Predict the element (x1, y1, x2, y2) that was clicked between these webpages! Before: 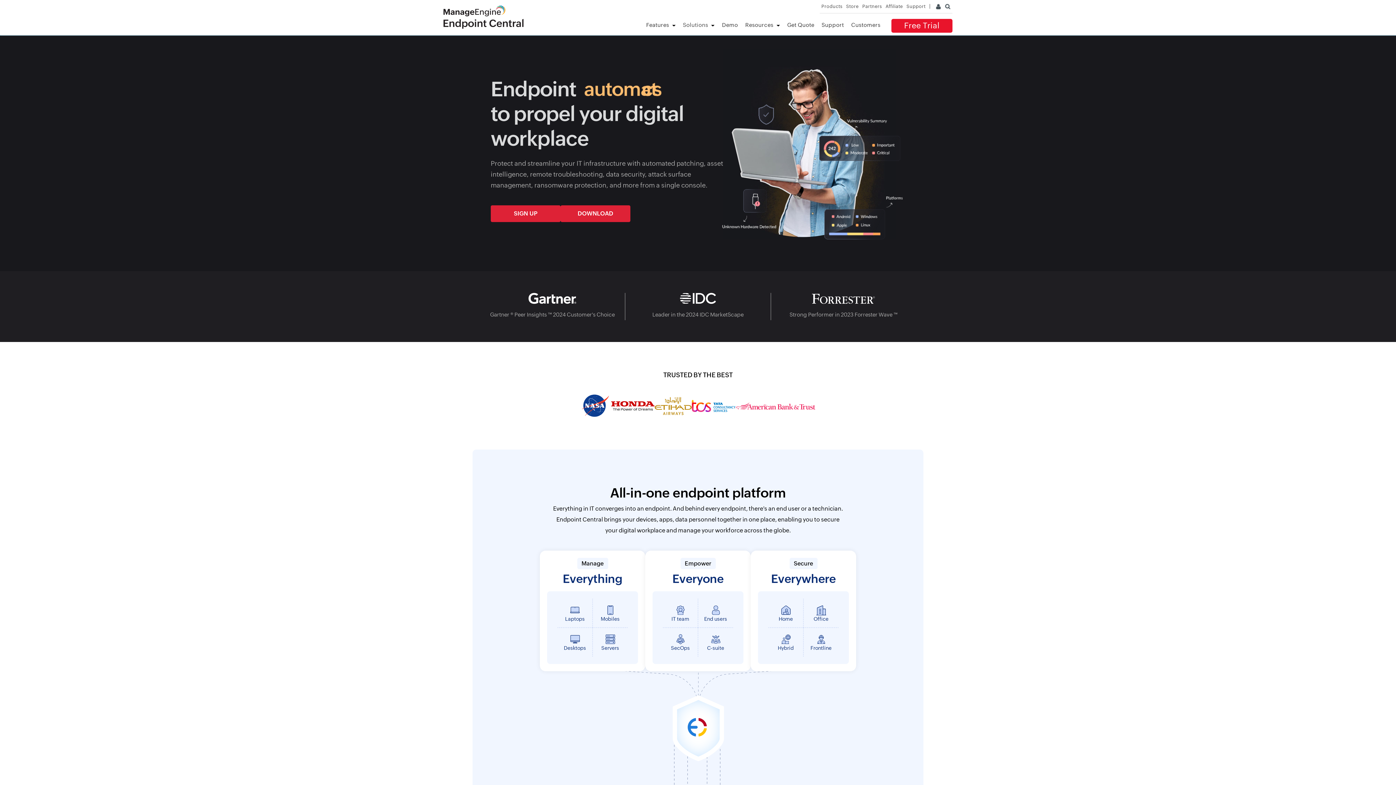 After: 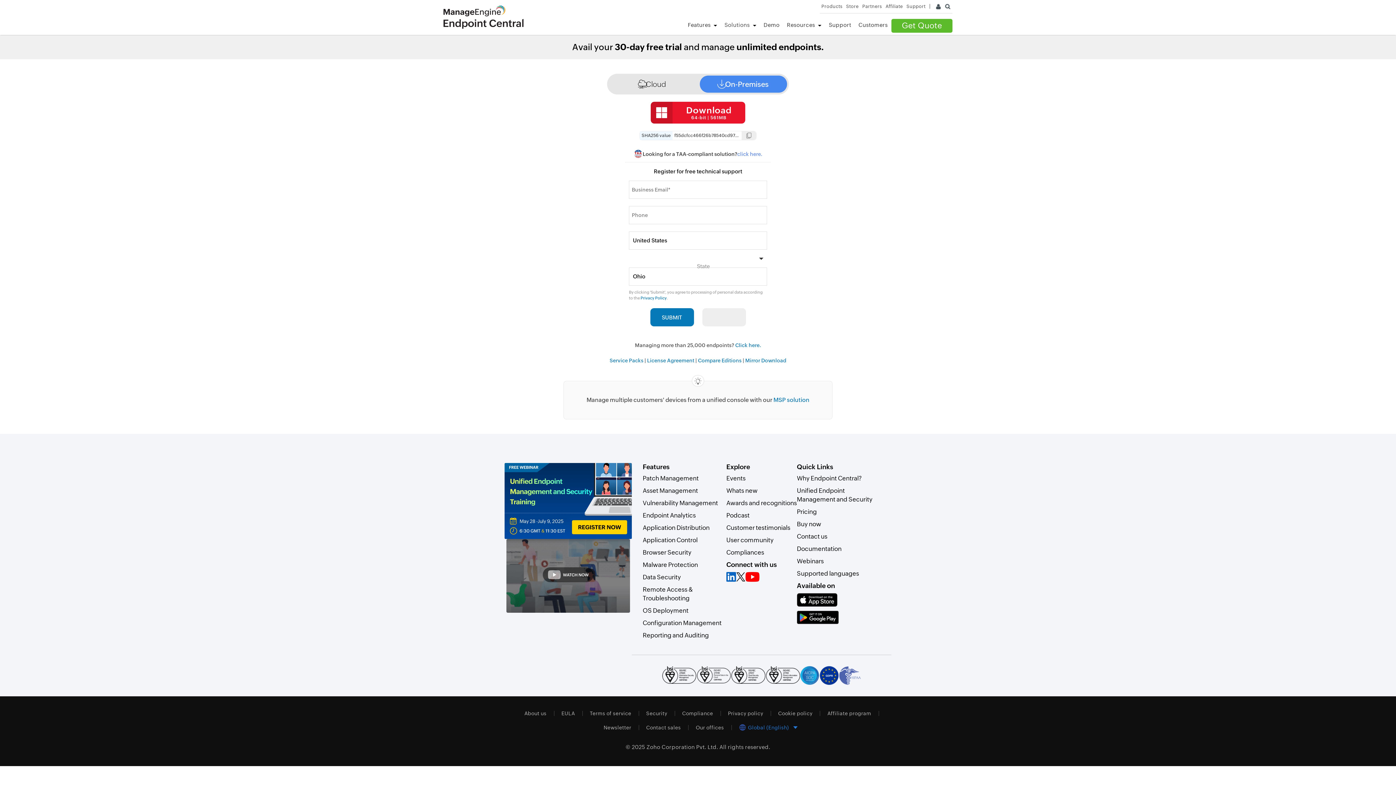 Action: label: DOWNLOAD bbox: (560, 205, 630, 222)